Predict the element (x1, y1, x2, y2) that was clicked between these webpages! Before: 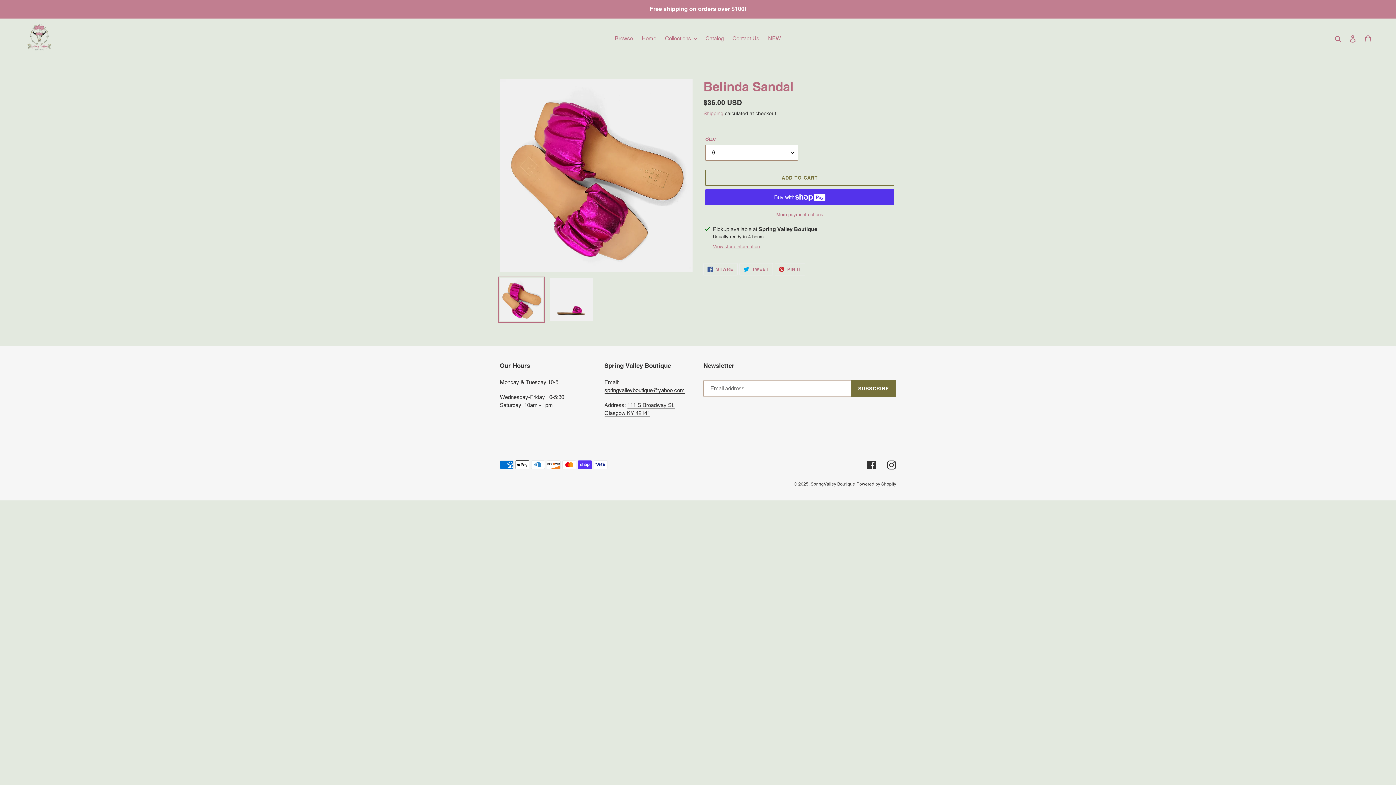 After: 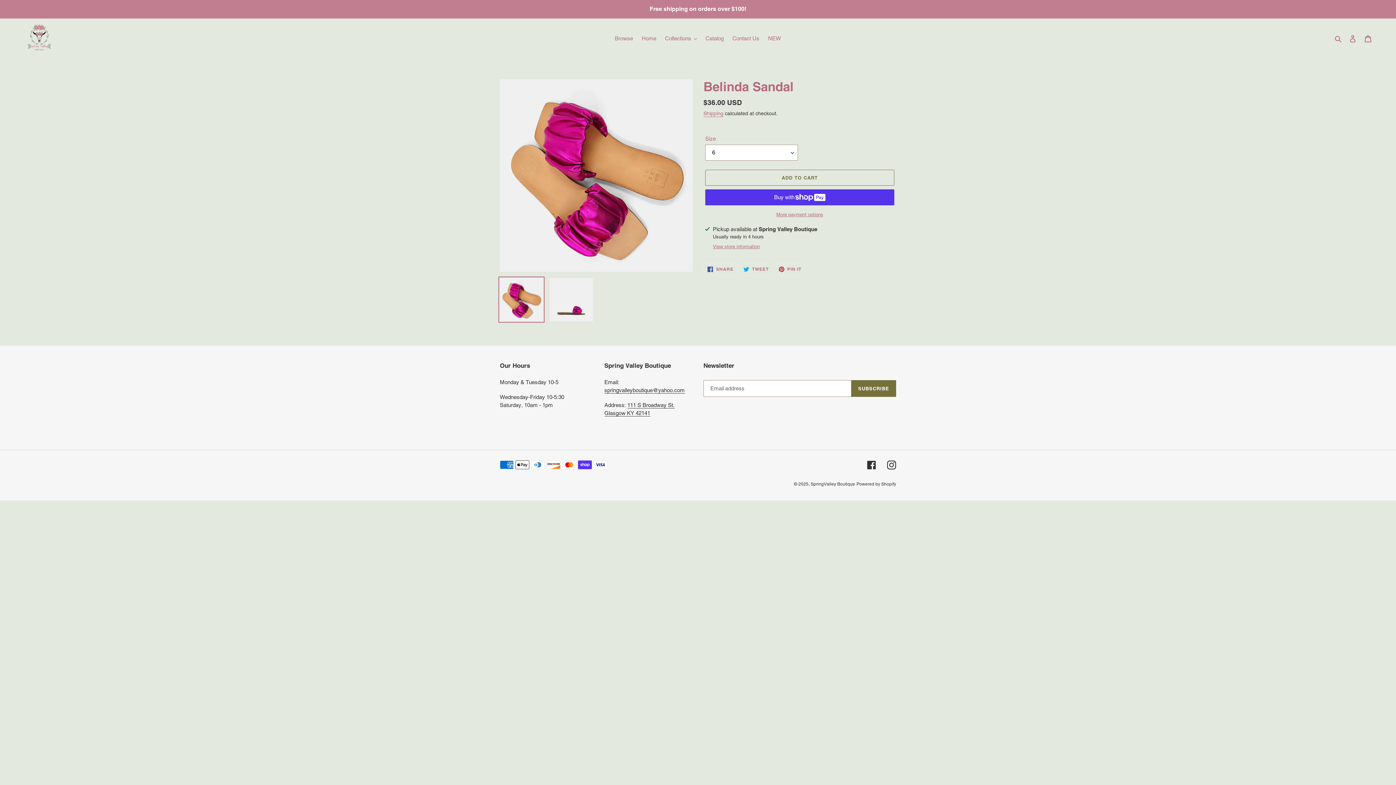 Action: bbox: (498, 276, 544, 322)